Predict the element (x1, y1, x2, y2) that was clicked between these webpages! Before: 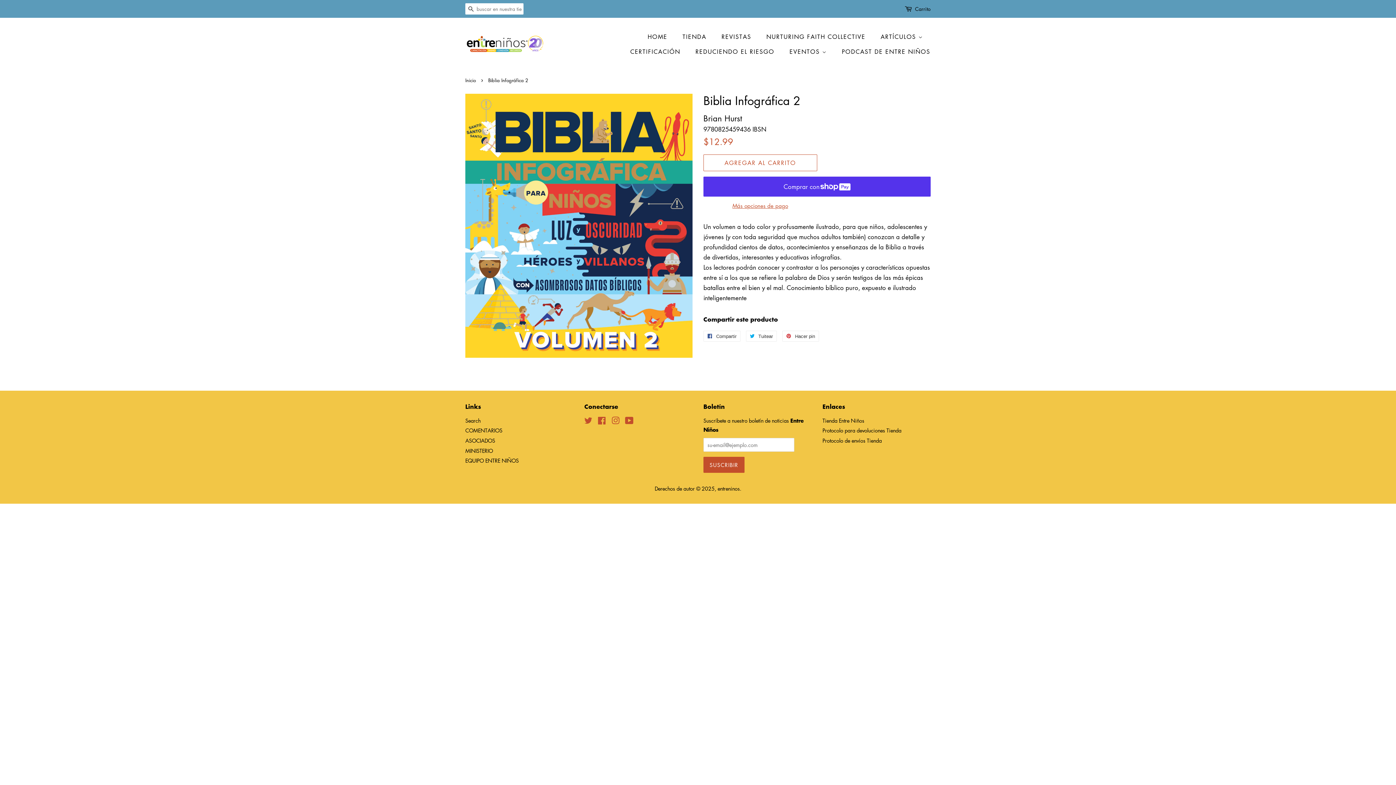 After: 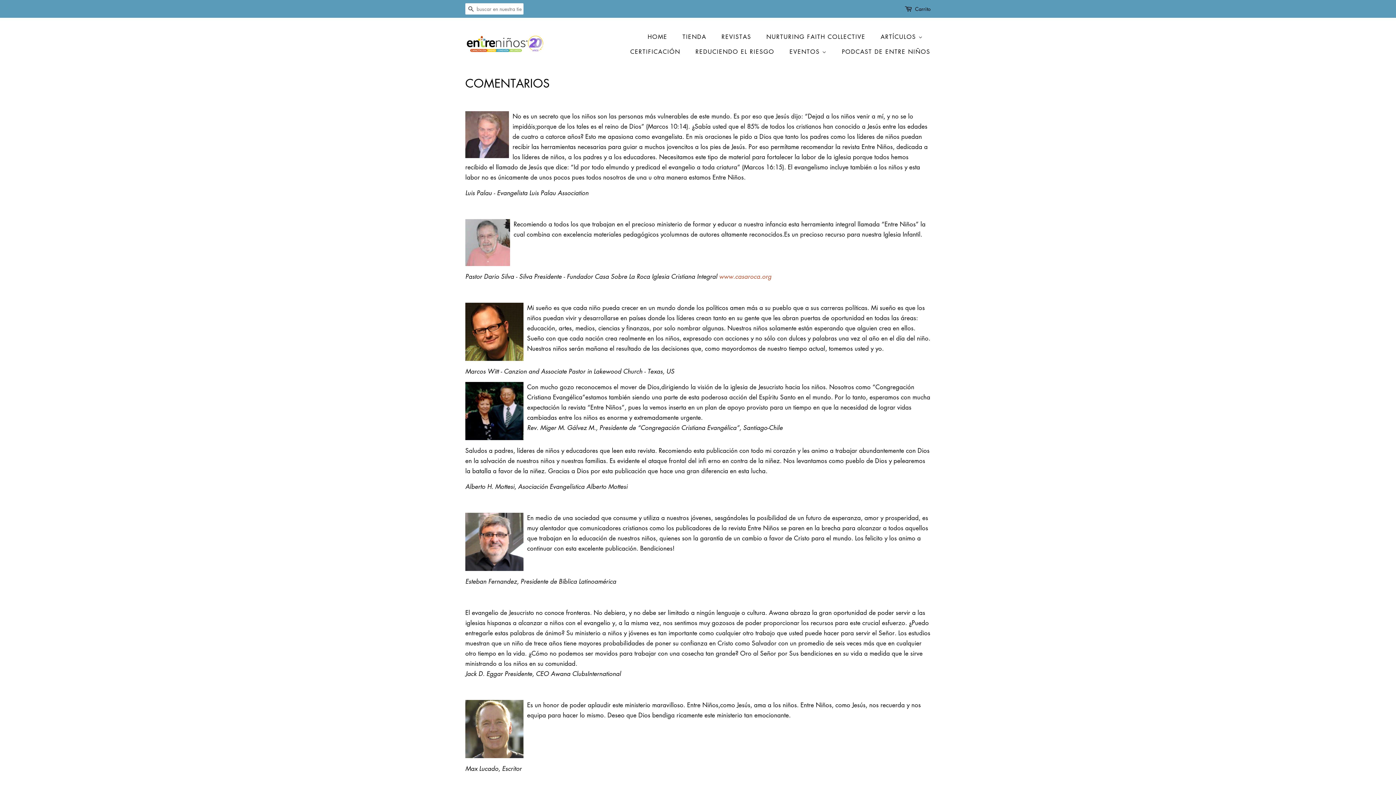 Action: bbox: (465, 427, 502, 434) label: COMENTARIOS﻿